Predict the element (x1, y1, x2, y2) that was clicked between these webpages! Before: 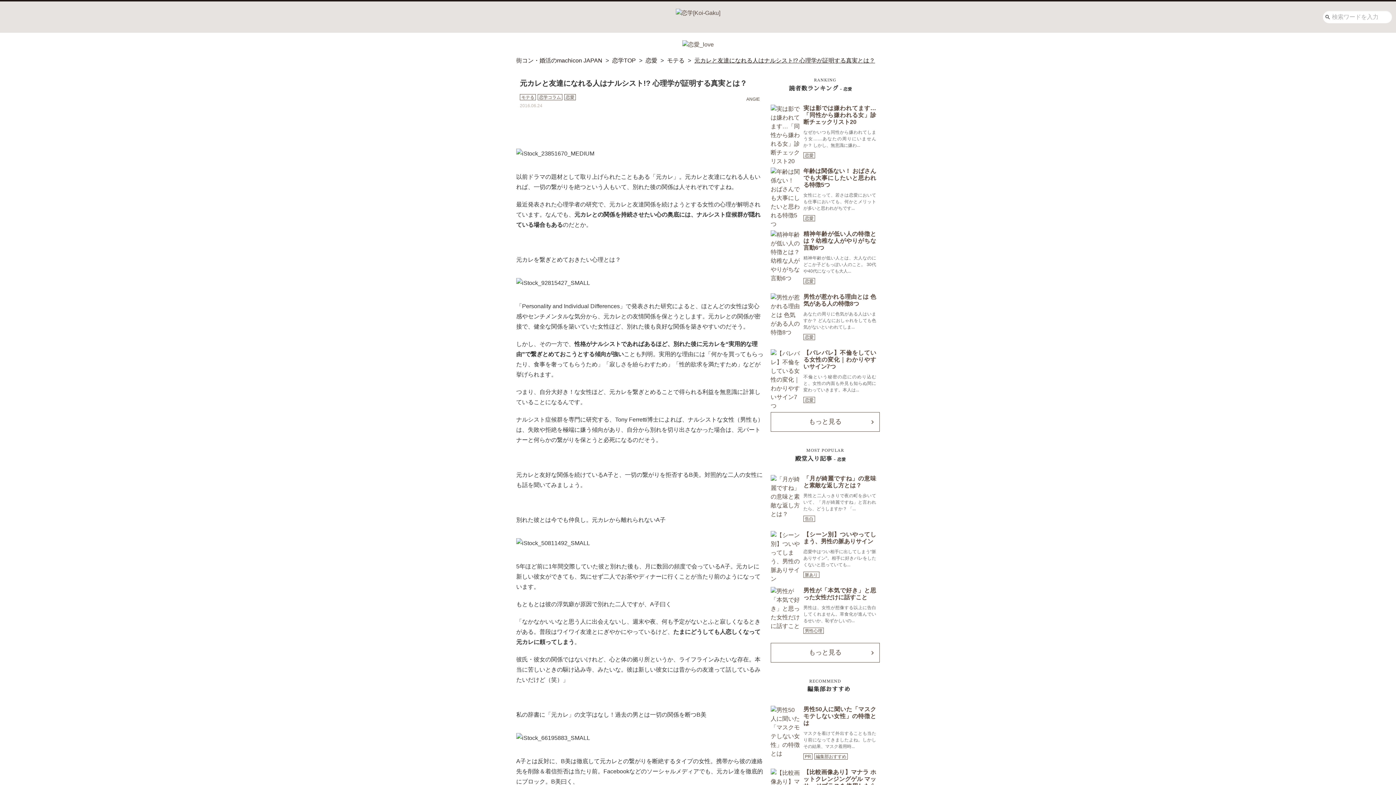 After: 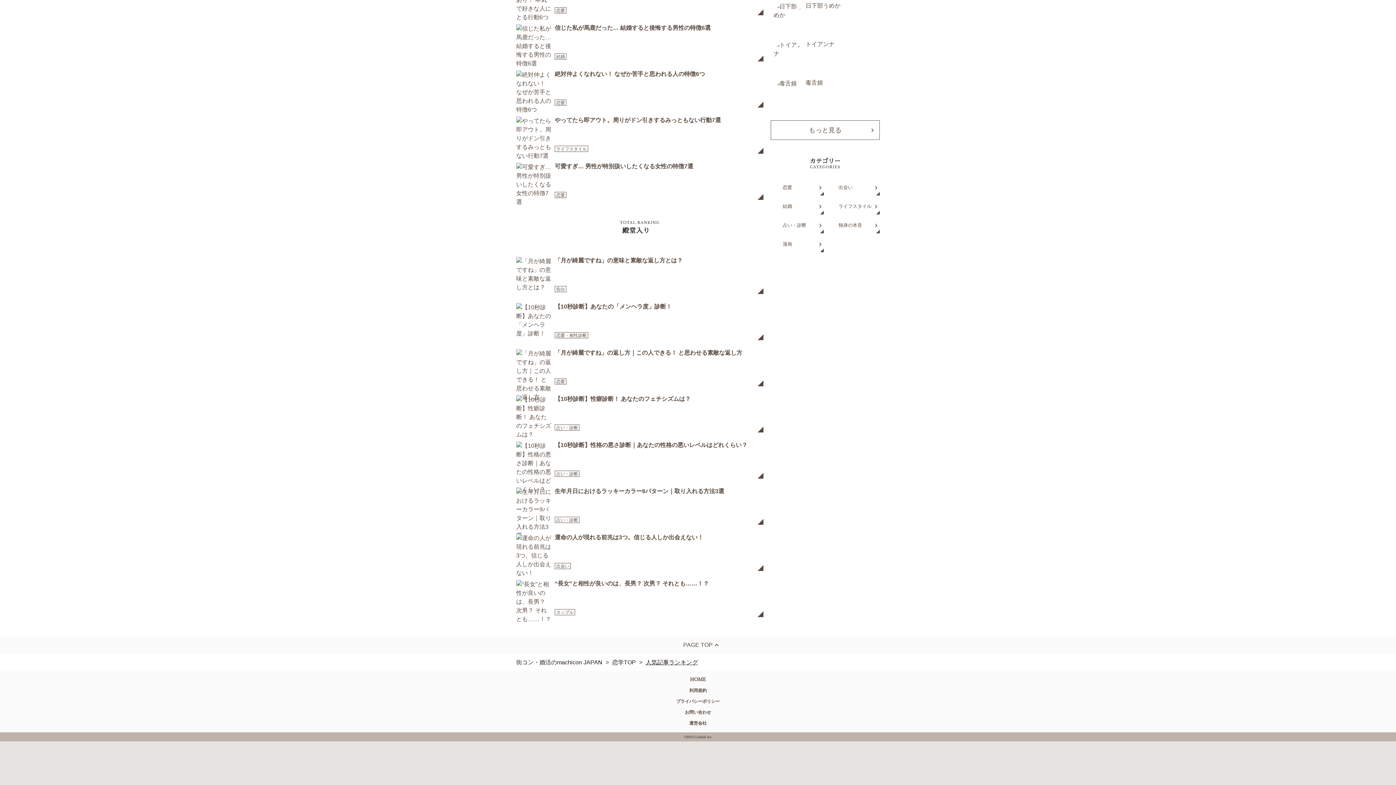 Action: bbox: (770, 643, 880, 662) label: もっと見る